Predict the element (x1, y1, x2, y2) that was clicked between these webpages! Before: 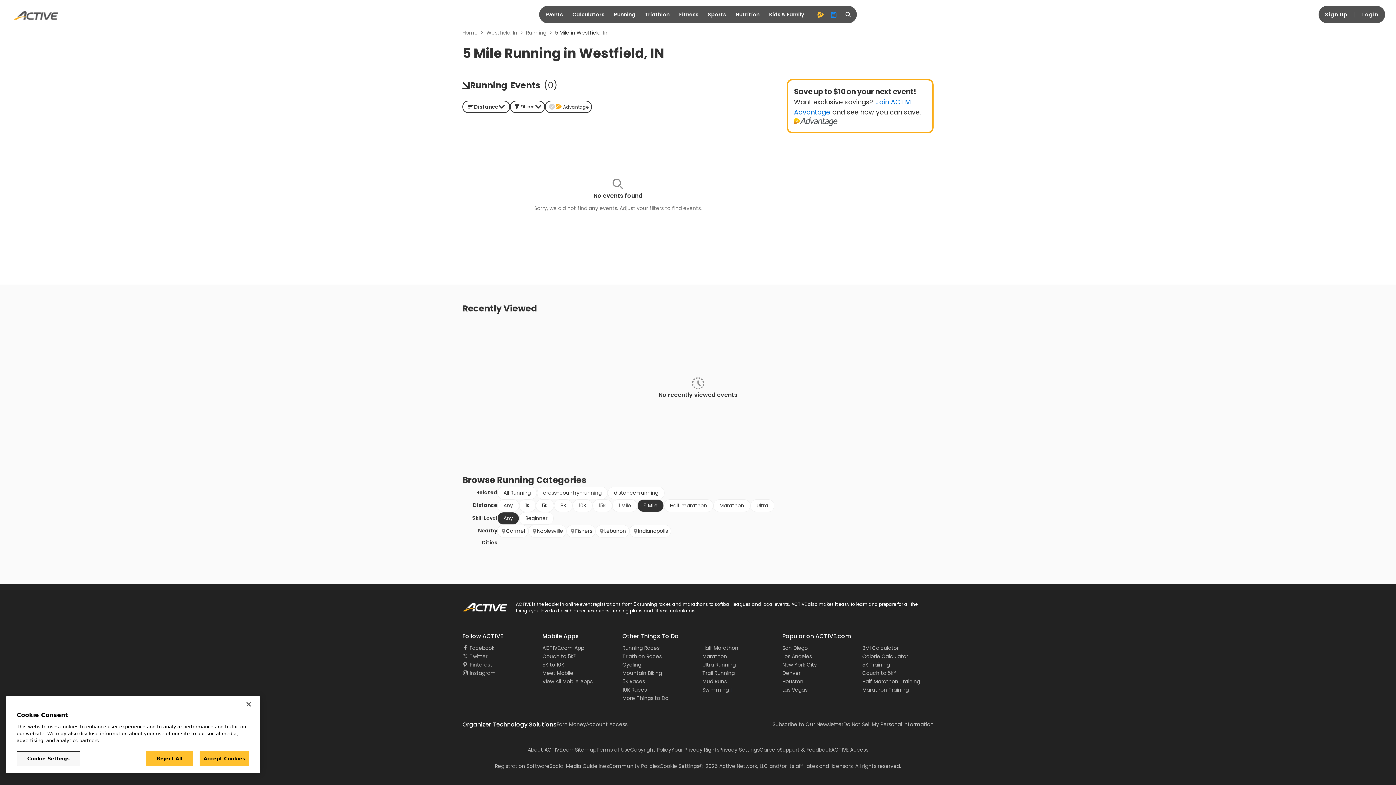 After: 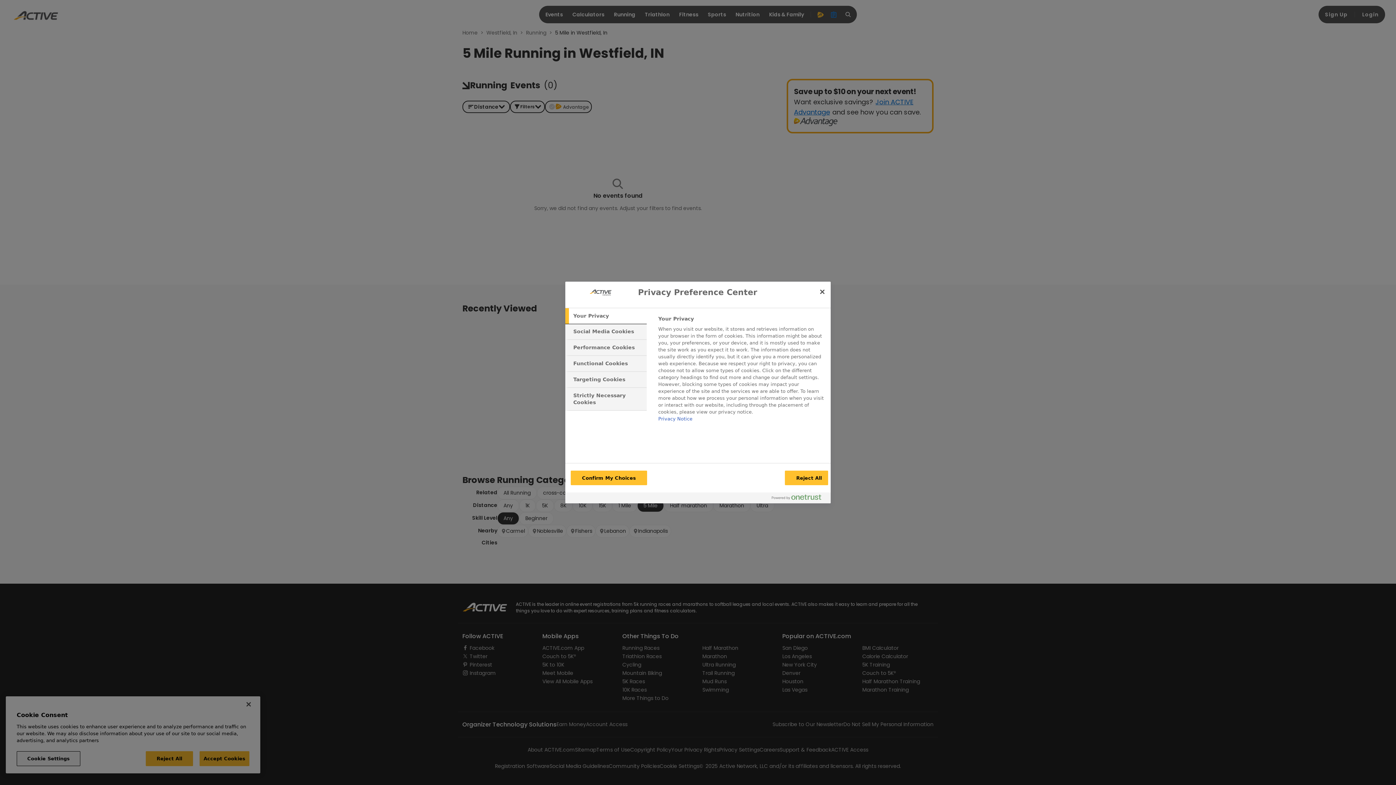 Action: label: Cookie Settings bbox: (659, 762, 699, 770)